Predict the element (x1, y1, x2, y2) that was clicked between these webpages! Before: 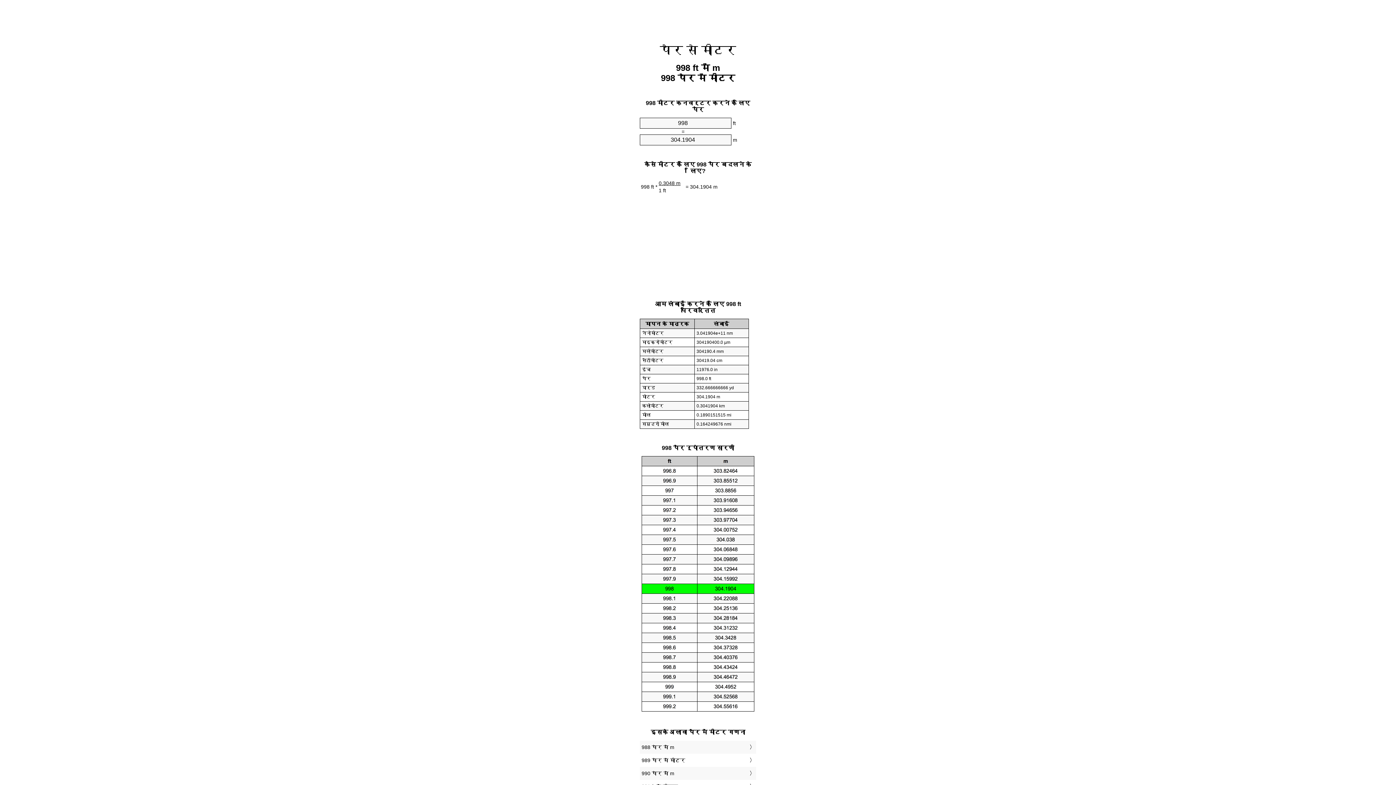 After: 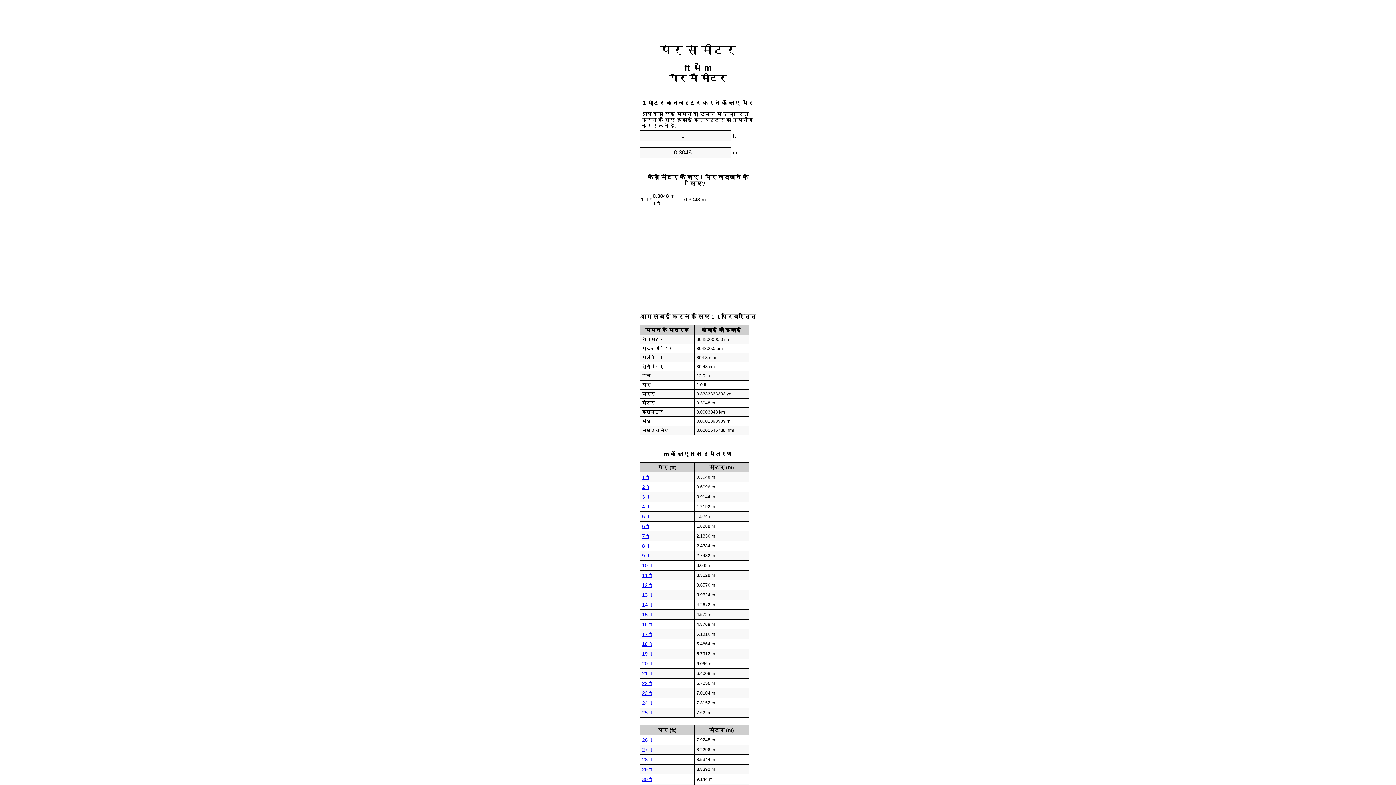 Action: label: पैर से मीटर bbox: (660, 43, 736, 56)